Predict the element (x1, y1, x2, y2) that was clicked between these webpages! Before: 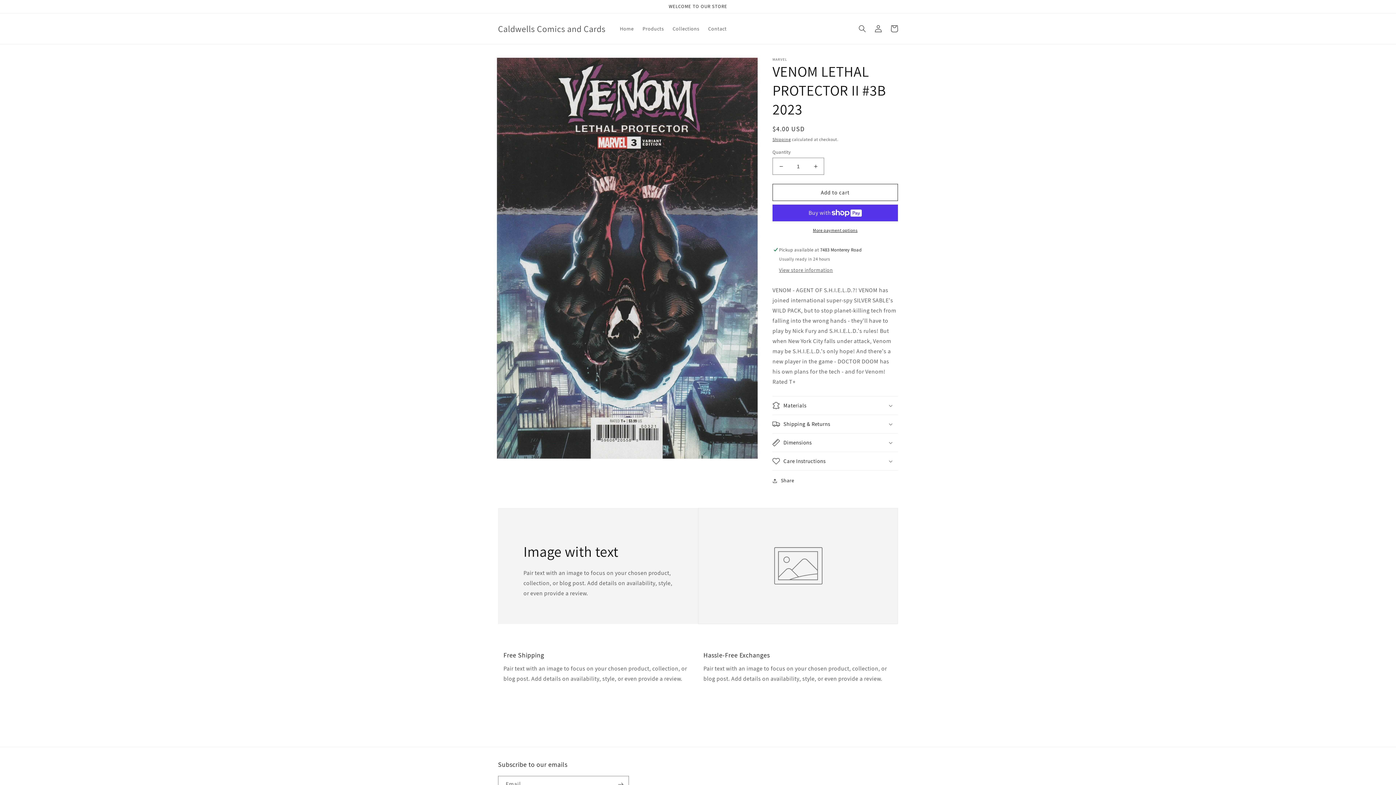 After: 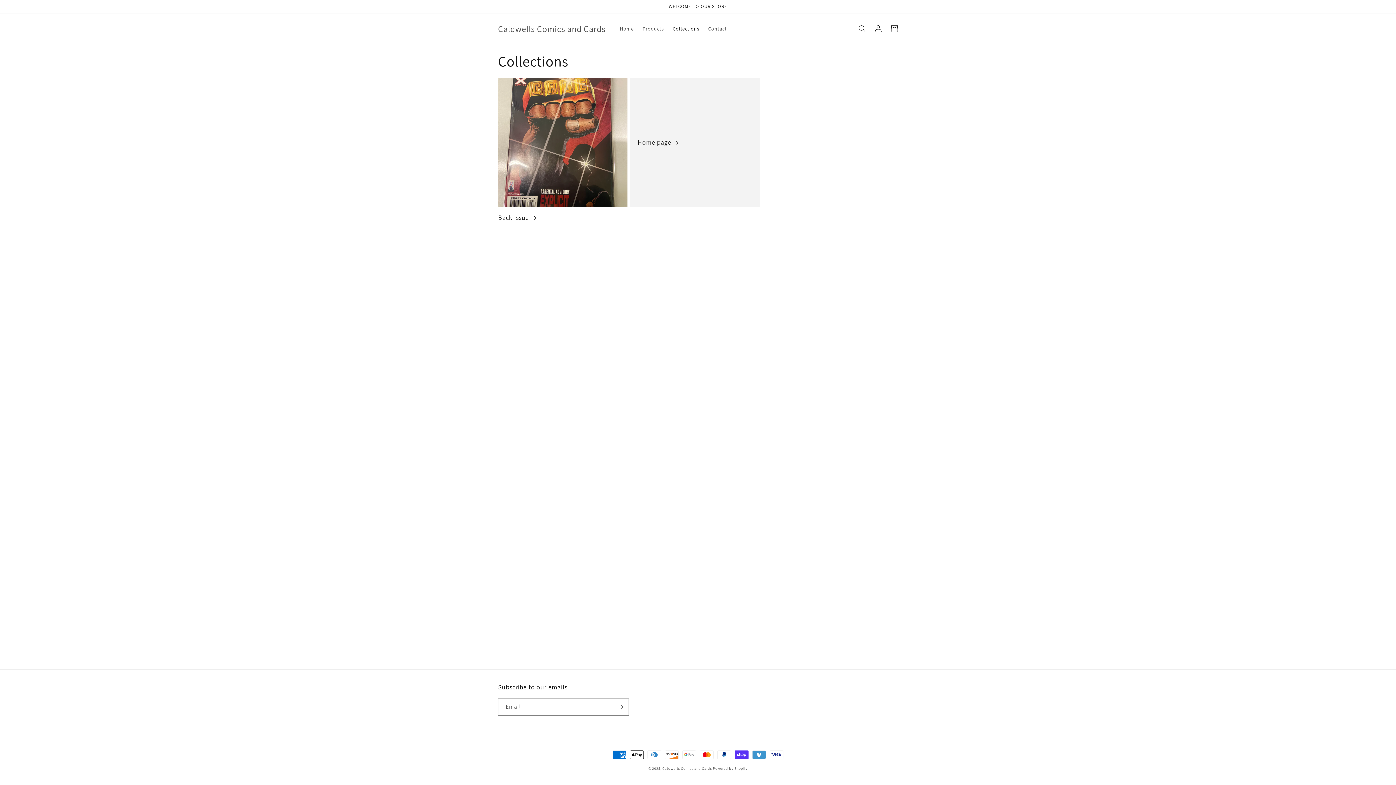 Action: bbox: (668, 21, 703, 36) label: Collections